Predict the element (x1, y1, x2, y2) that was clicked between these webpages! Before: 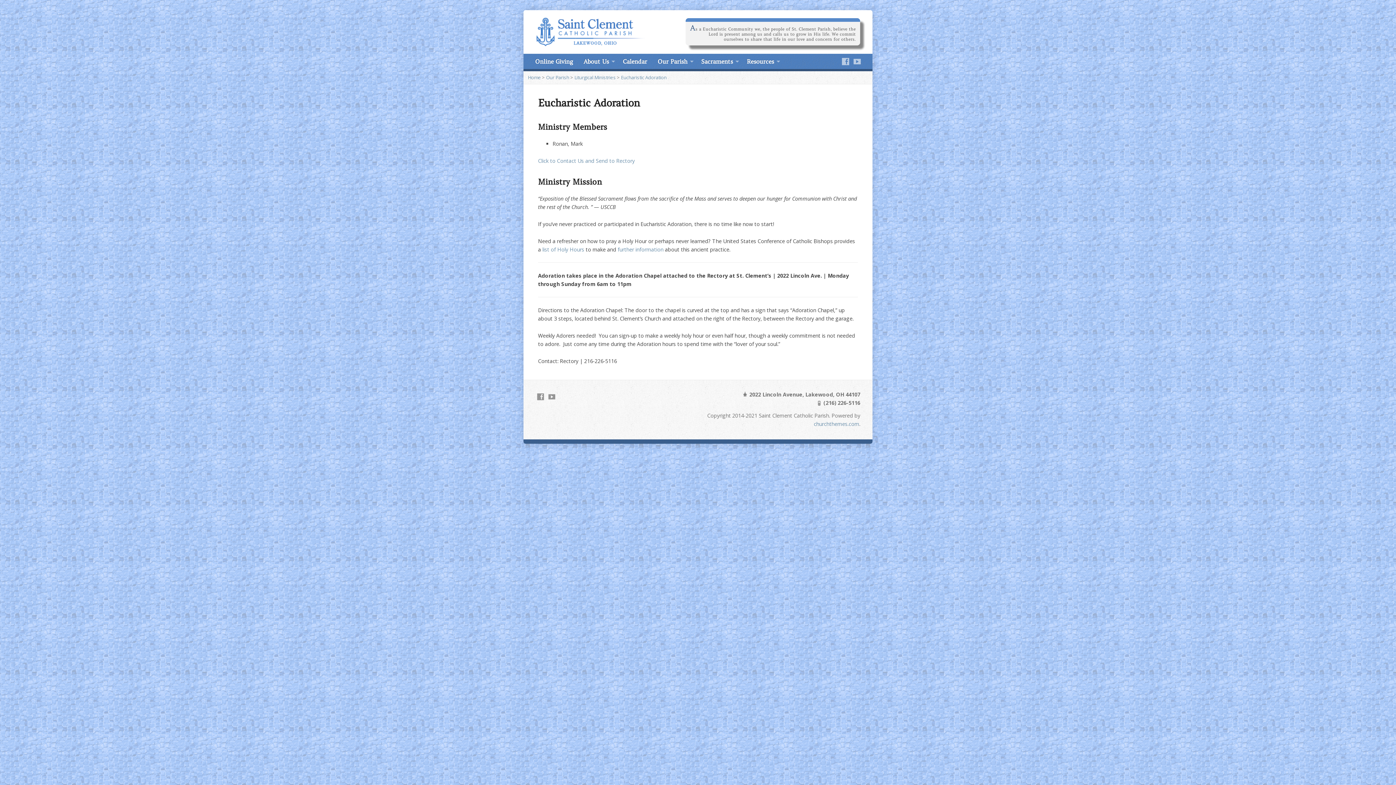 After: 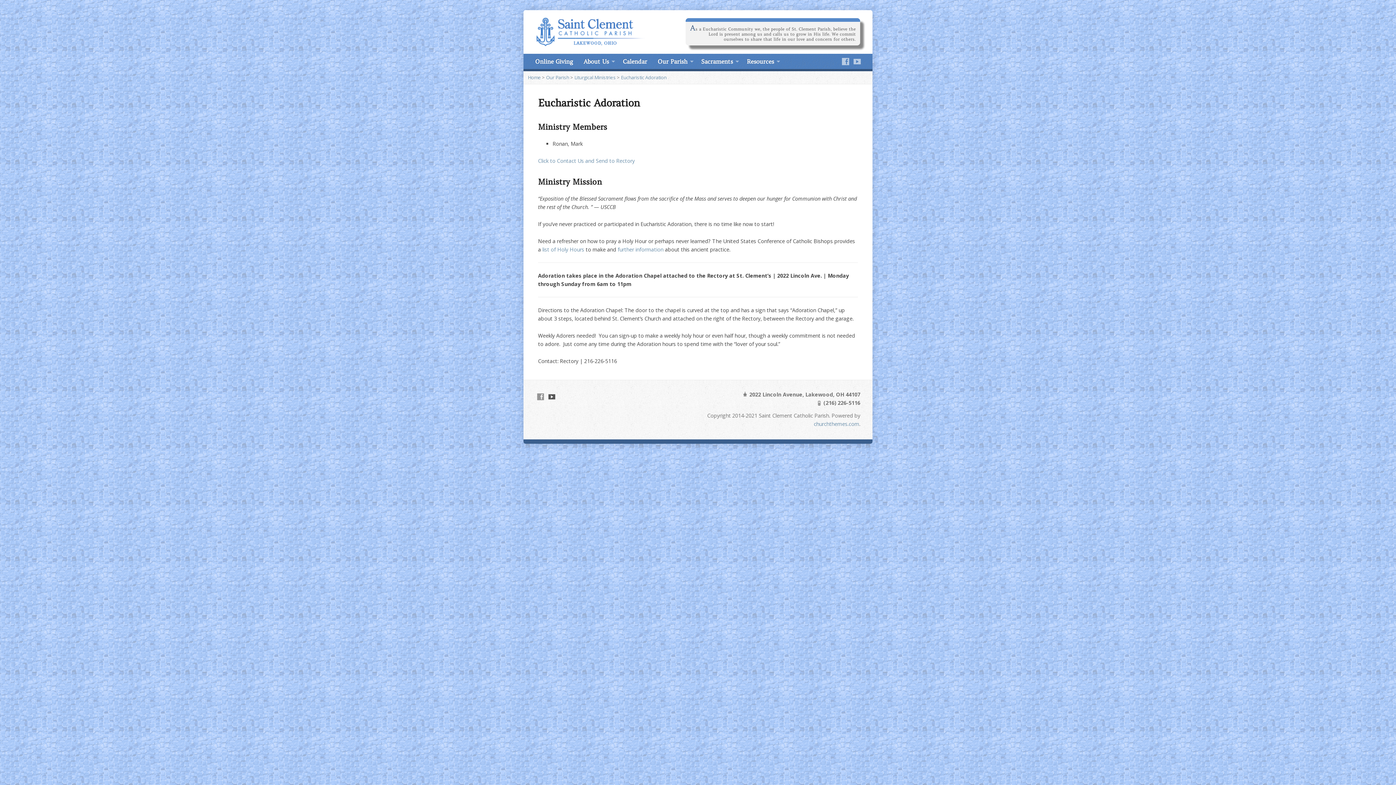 Action: bbox: (548, 393, 555, 400)